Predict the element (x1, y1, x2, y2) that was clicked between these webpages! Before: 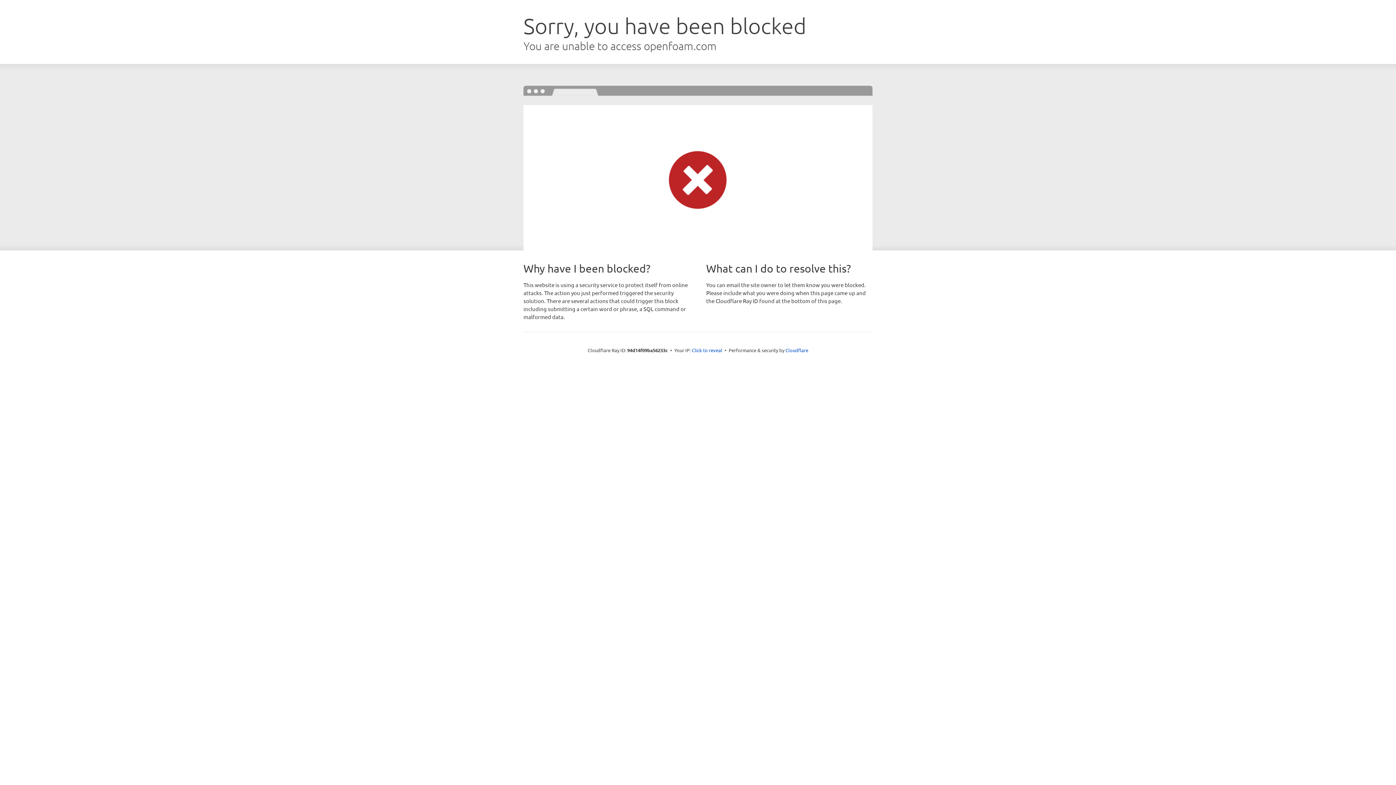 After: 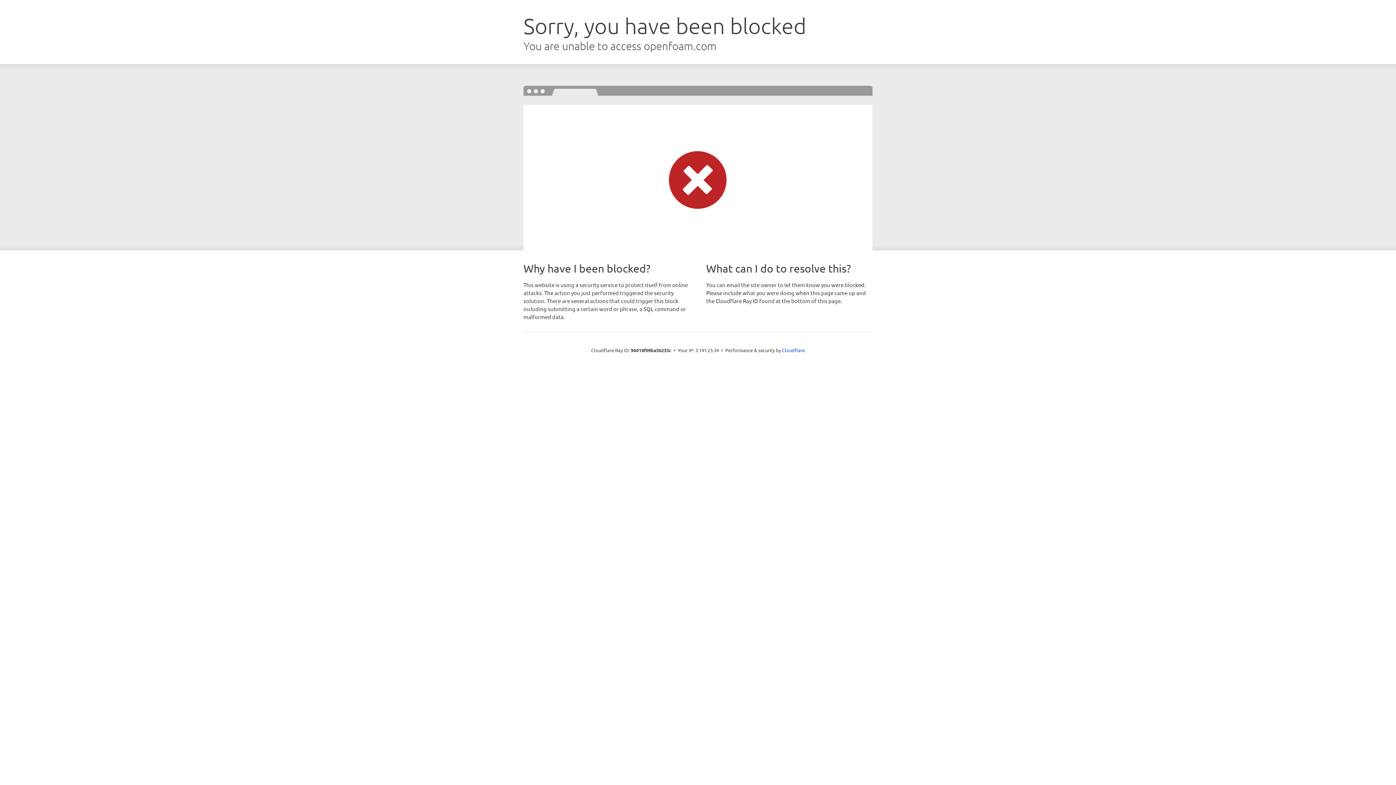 Action: bbox: (692, 346, 722, 353) label: Click to reveal